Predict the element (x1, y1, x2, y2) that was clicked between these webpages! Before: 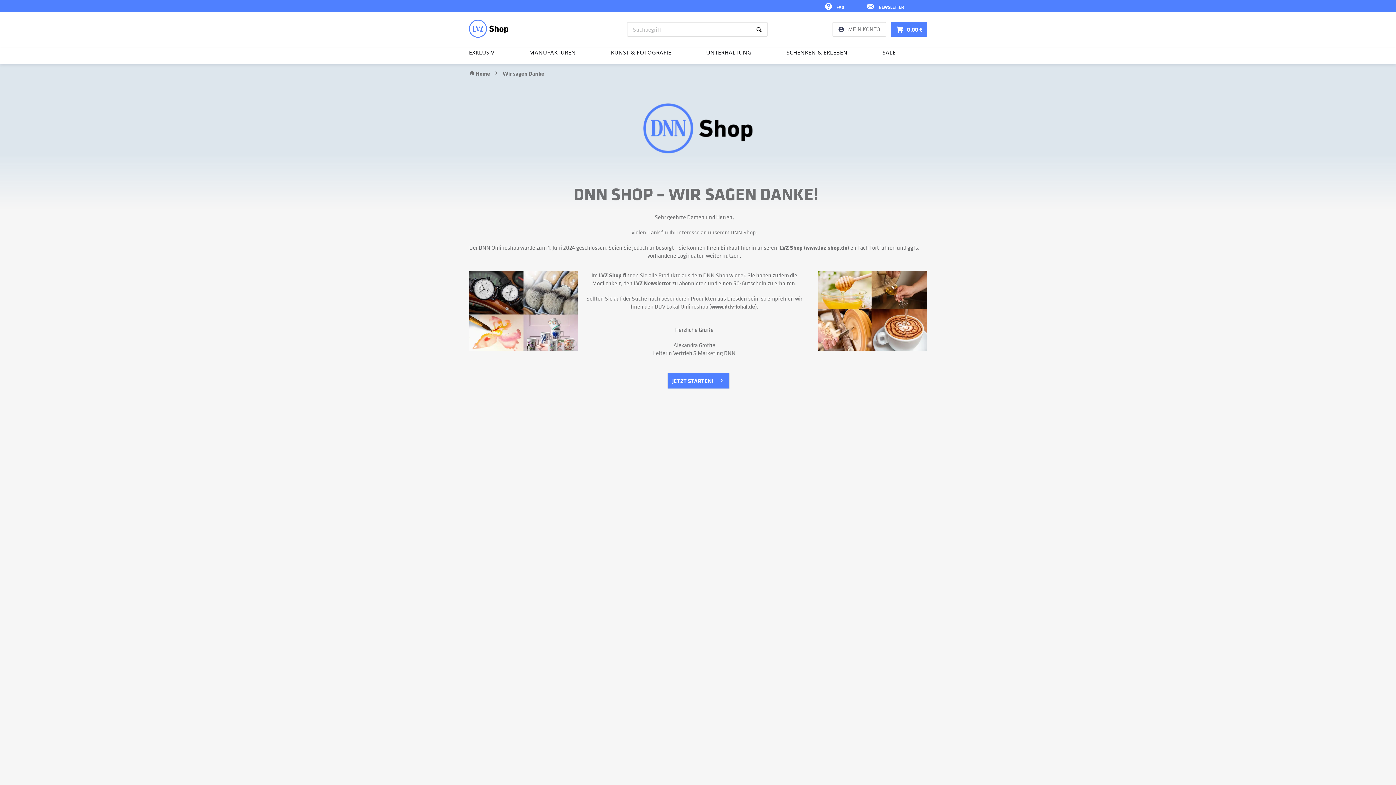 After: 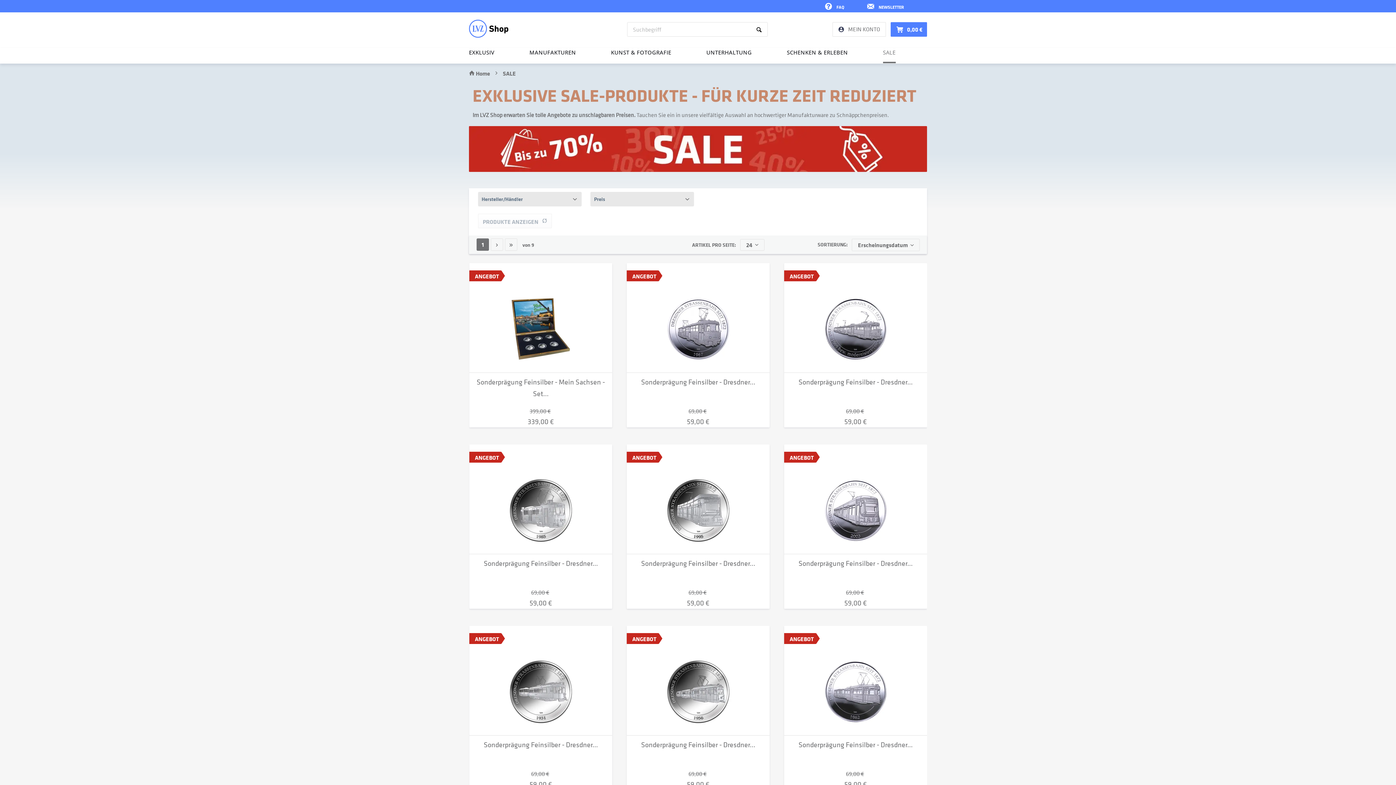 Action: bbox: (882, 48, 895, 63) label: SALE